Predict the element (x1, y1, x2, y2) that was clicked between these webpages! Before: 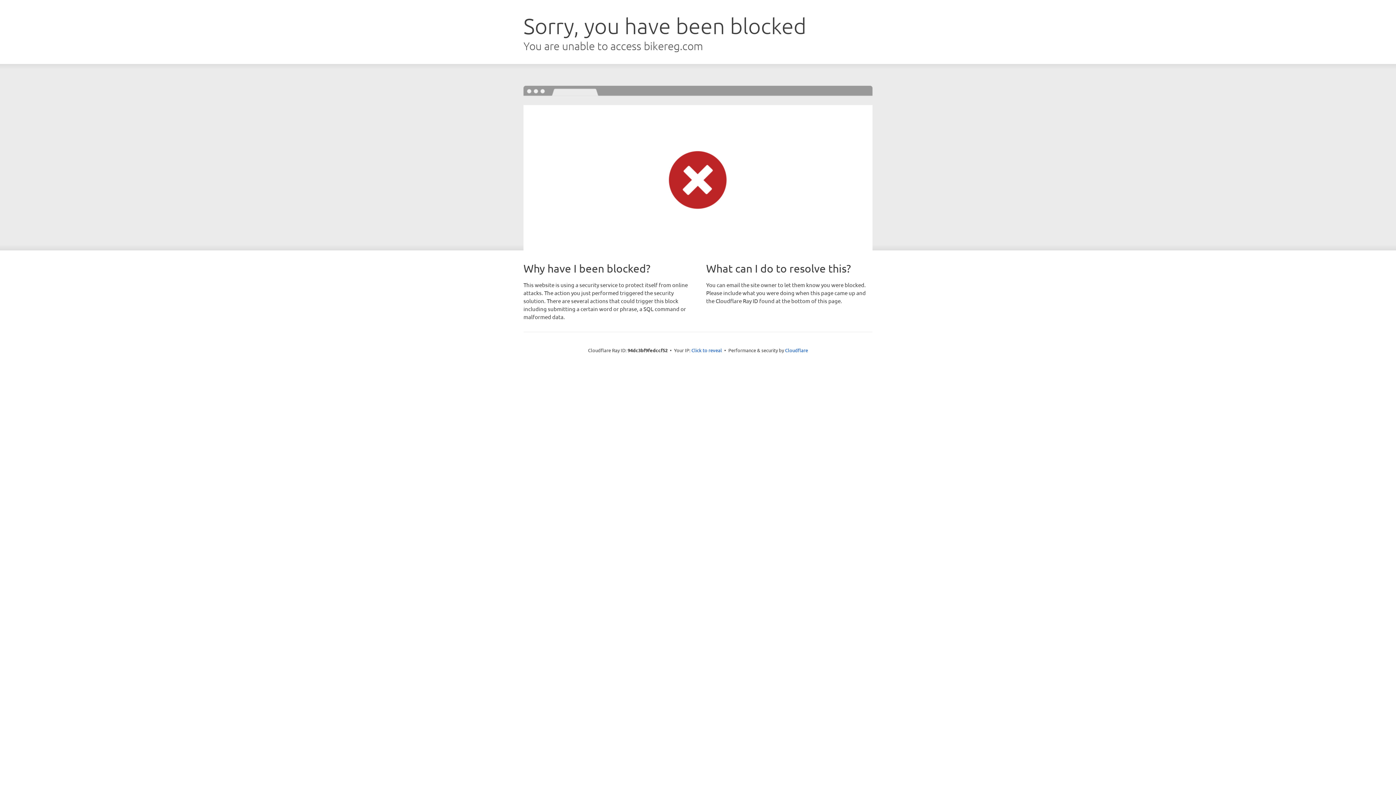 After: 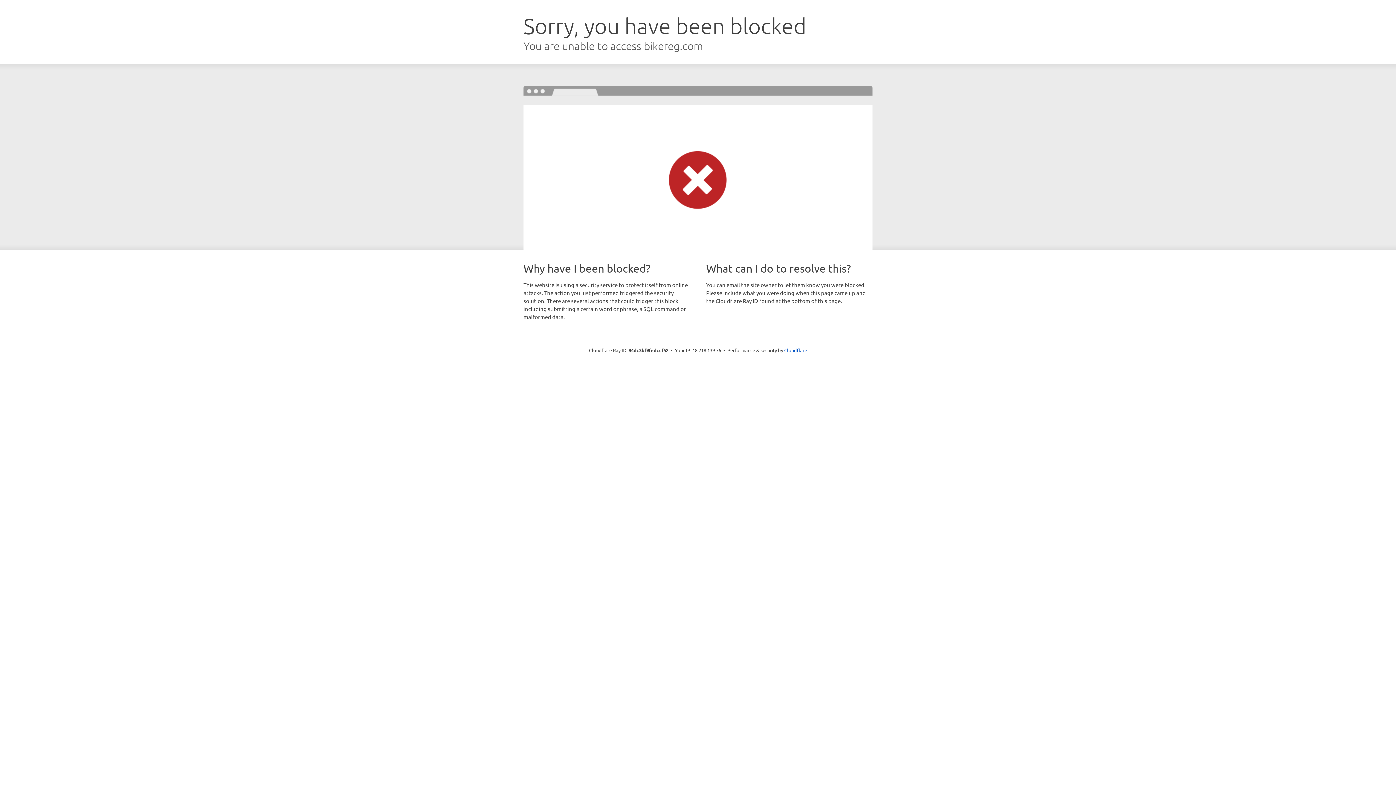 Action: label: Click to reveal bbox: (691, 346, 722, 353)